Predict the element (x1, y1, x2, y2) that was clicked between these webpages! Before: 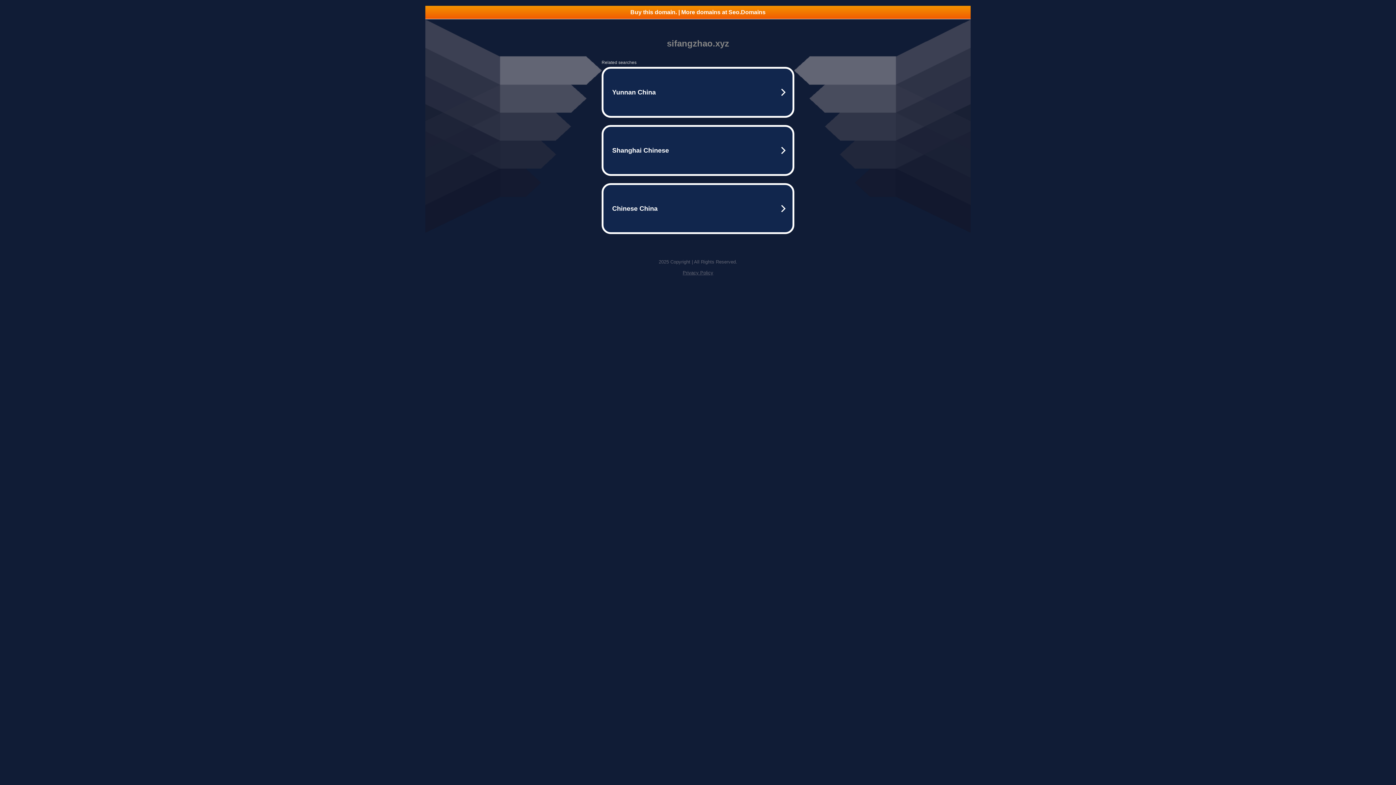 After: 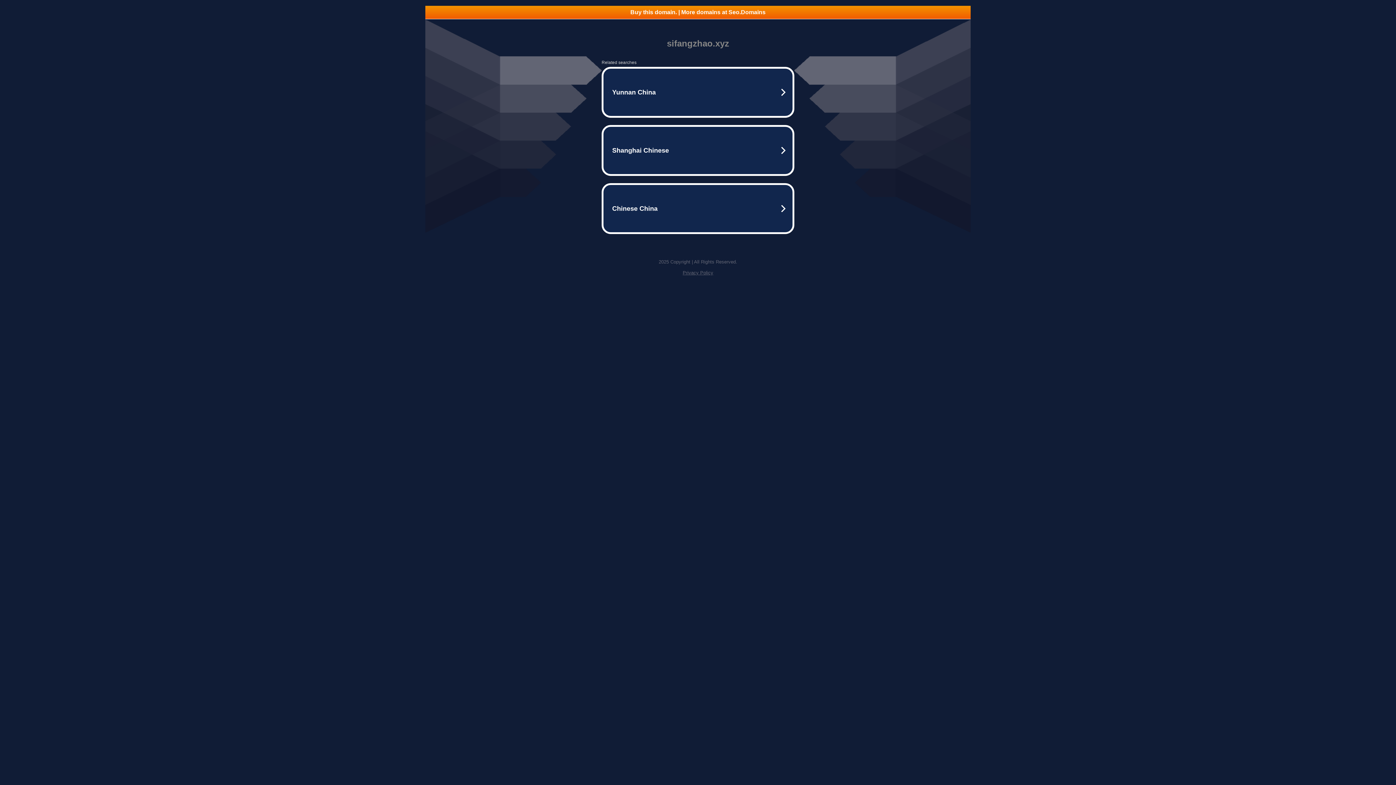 Action: label: Buy this domain. | More domains at Seo.Domains bbox: (425, 5, 970, 18)